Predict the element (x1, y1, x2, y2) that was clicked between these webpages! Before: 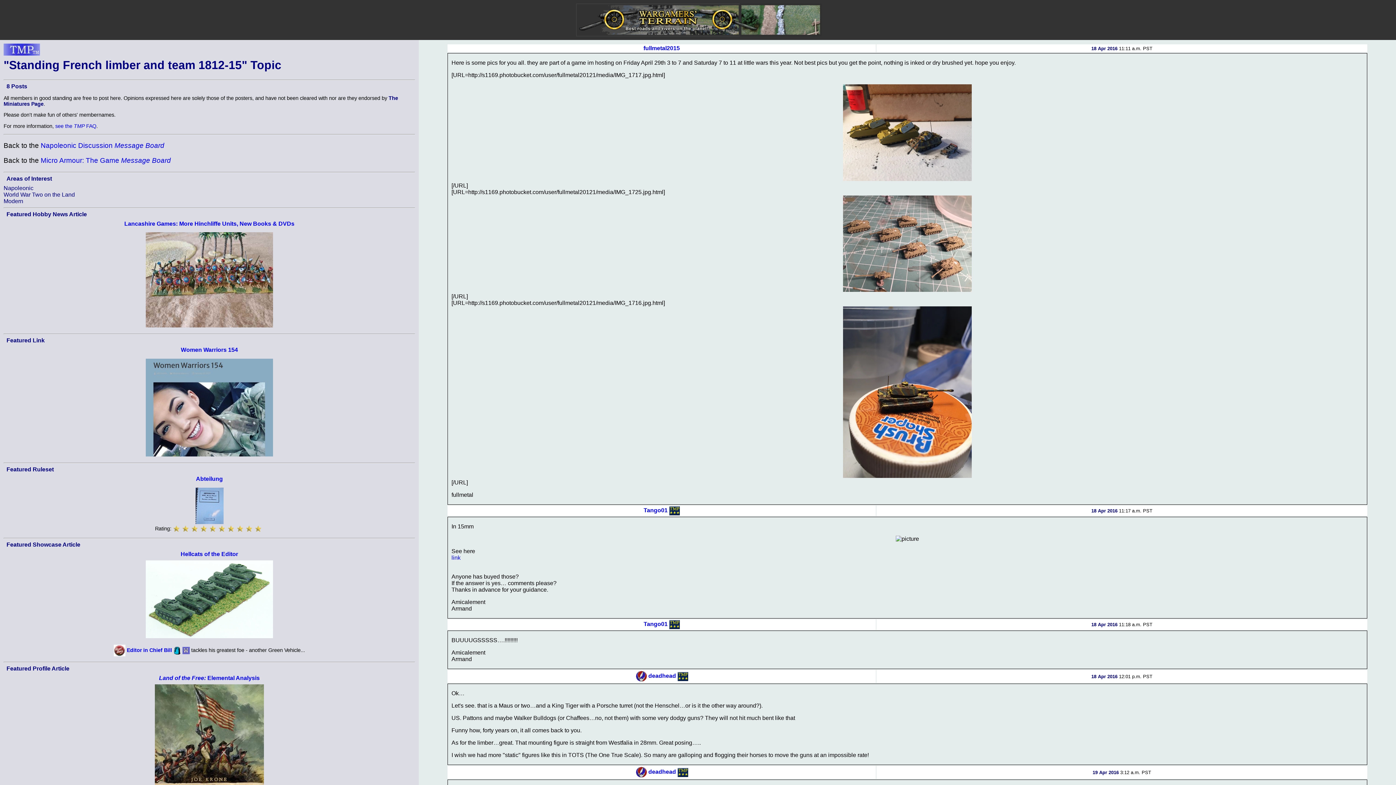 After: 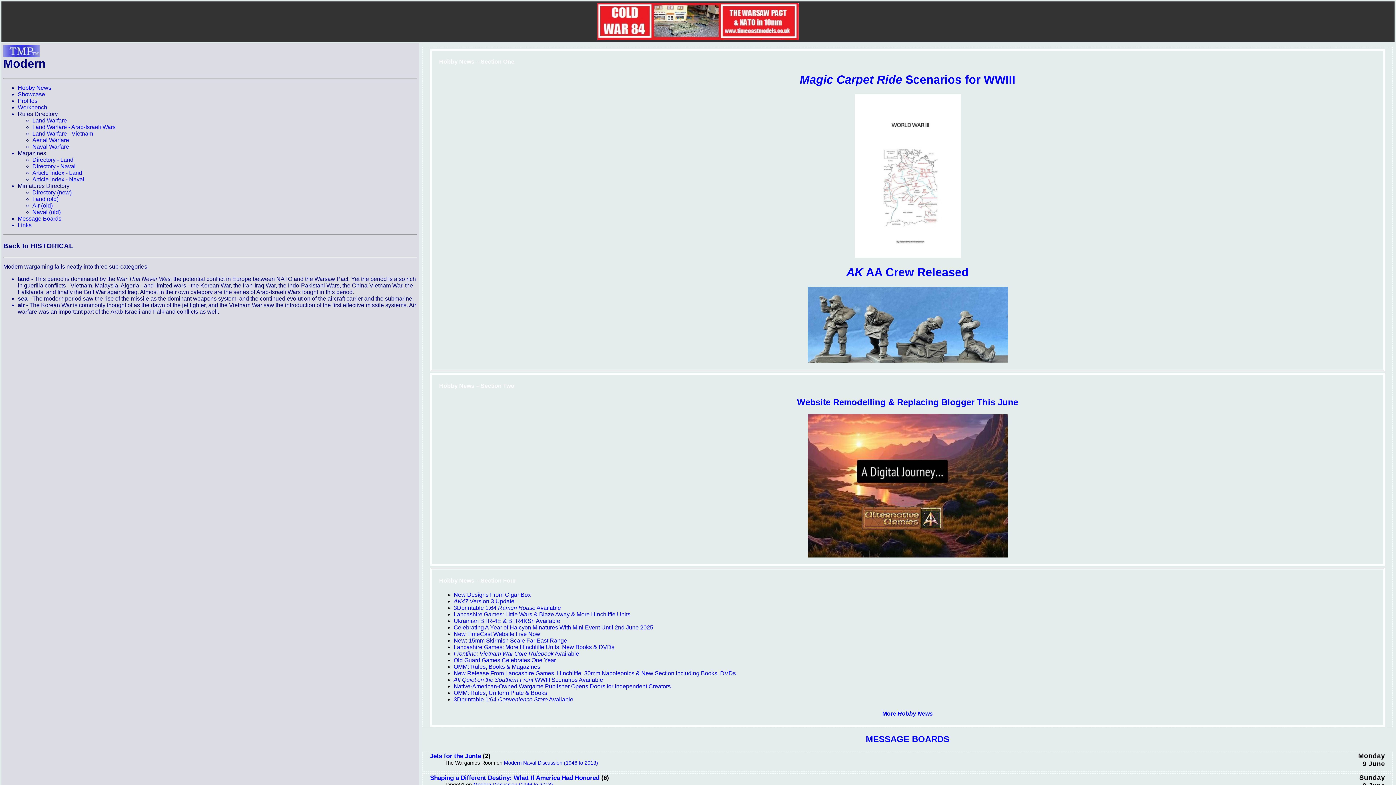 Action: bbox: (3, 198, 23, 204) label: Modern